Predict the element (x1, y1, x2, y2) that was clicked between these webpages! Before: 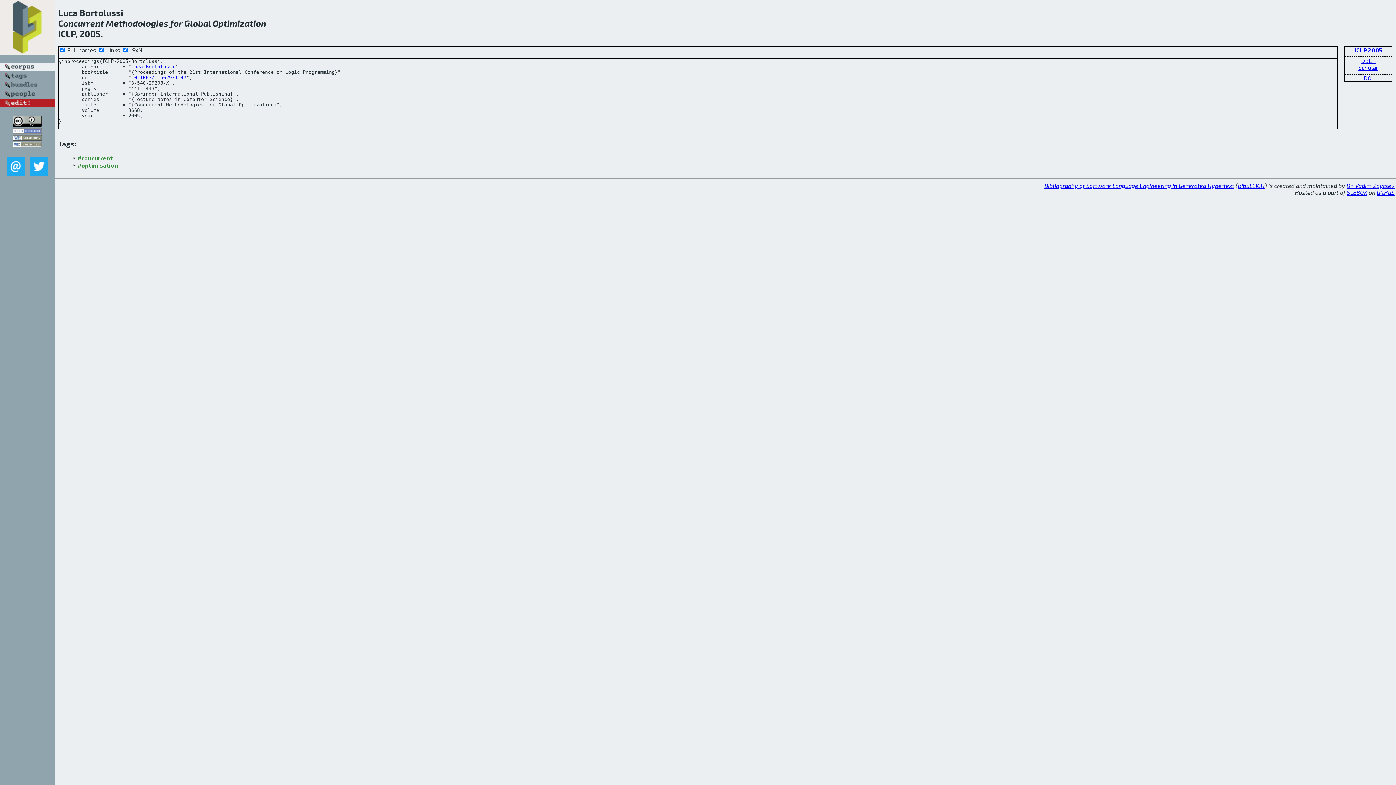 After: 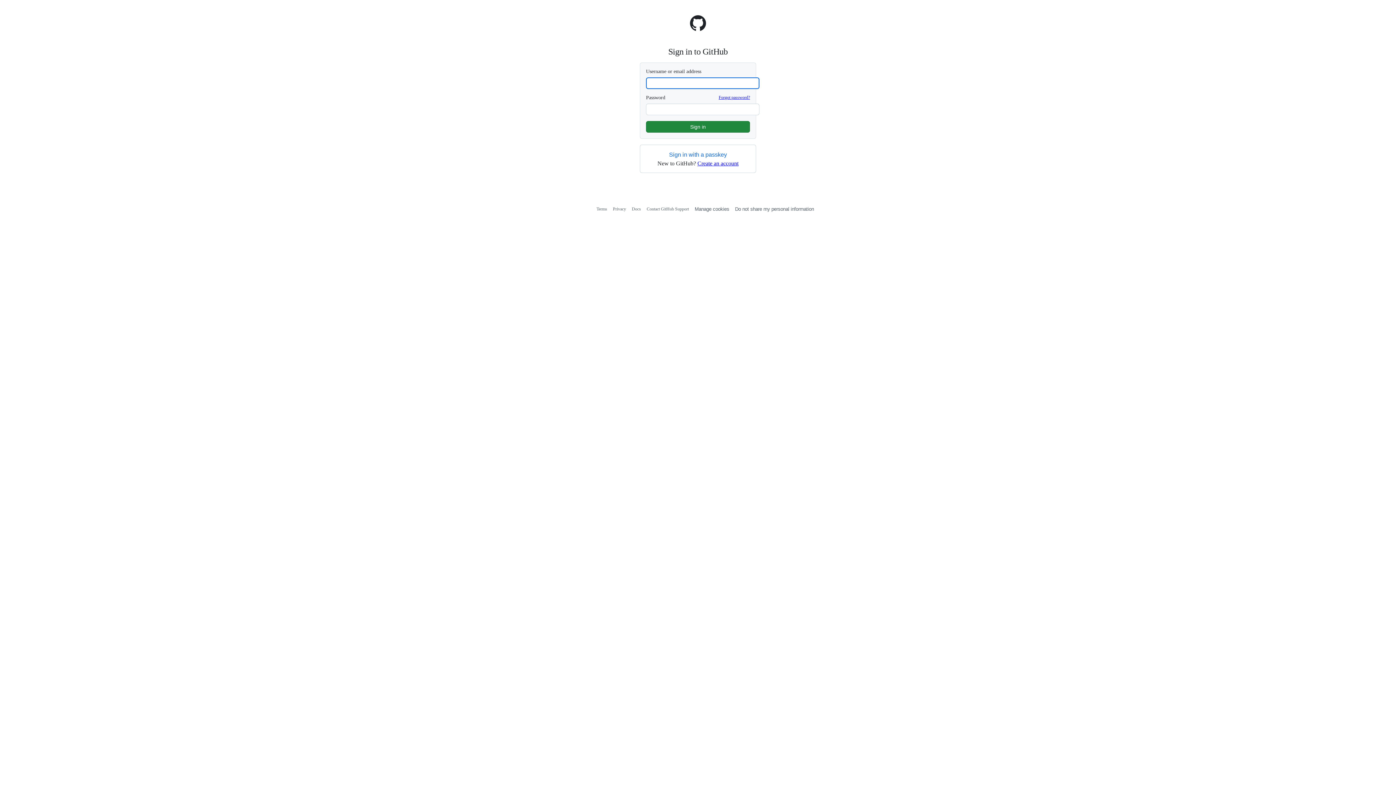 Action: bbox: (0, 101, 54, 108)